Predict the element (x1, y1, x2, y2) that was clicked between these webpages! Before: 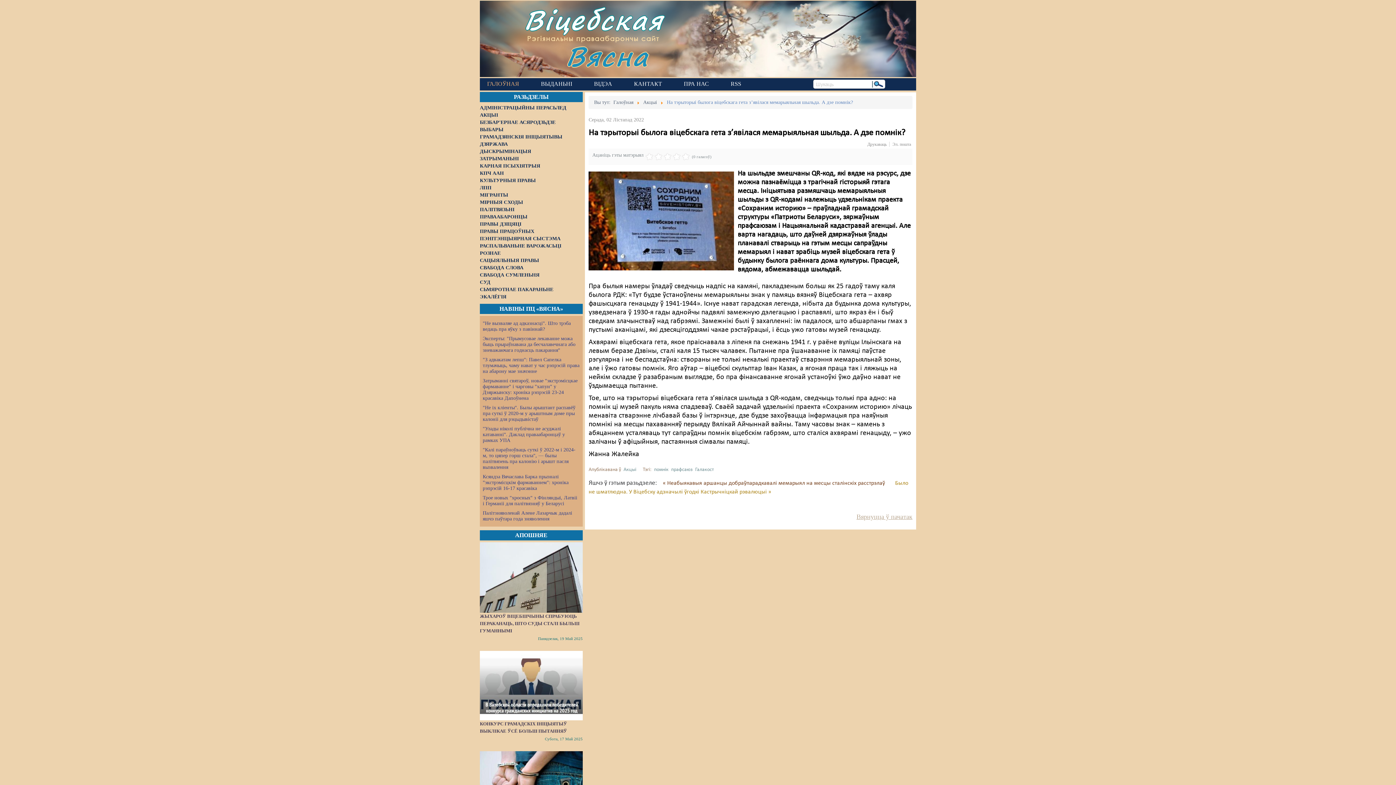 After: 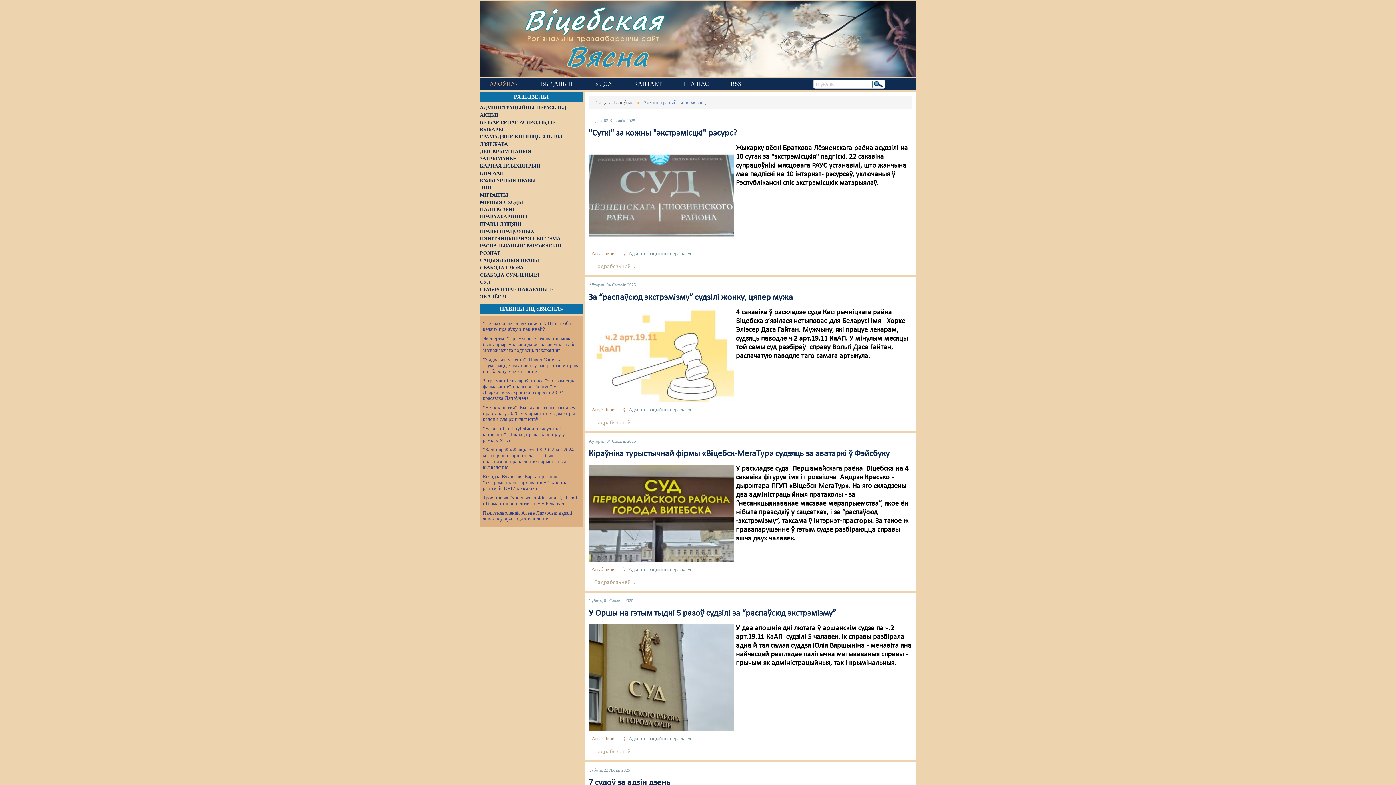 Action: bbox: (480, 105, 568, 110) label: АДМІНІСТРАЦЫЙНЫ ПЕРАСЬЛЕД